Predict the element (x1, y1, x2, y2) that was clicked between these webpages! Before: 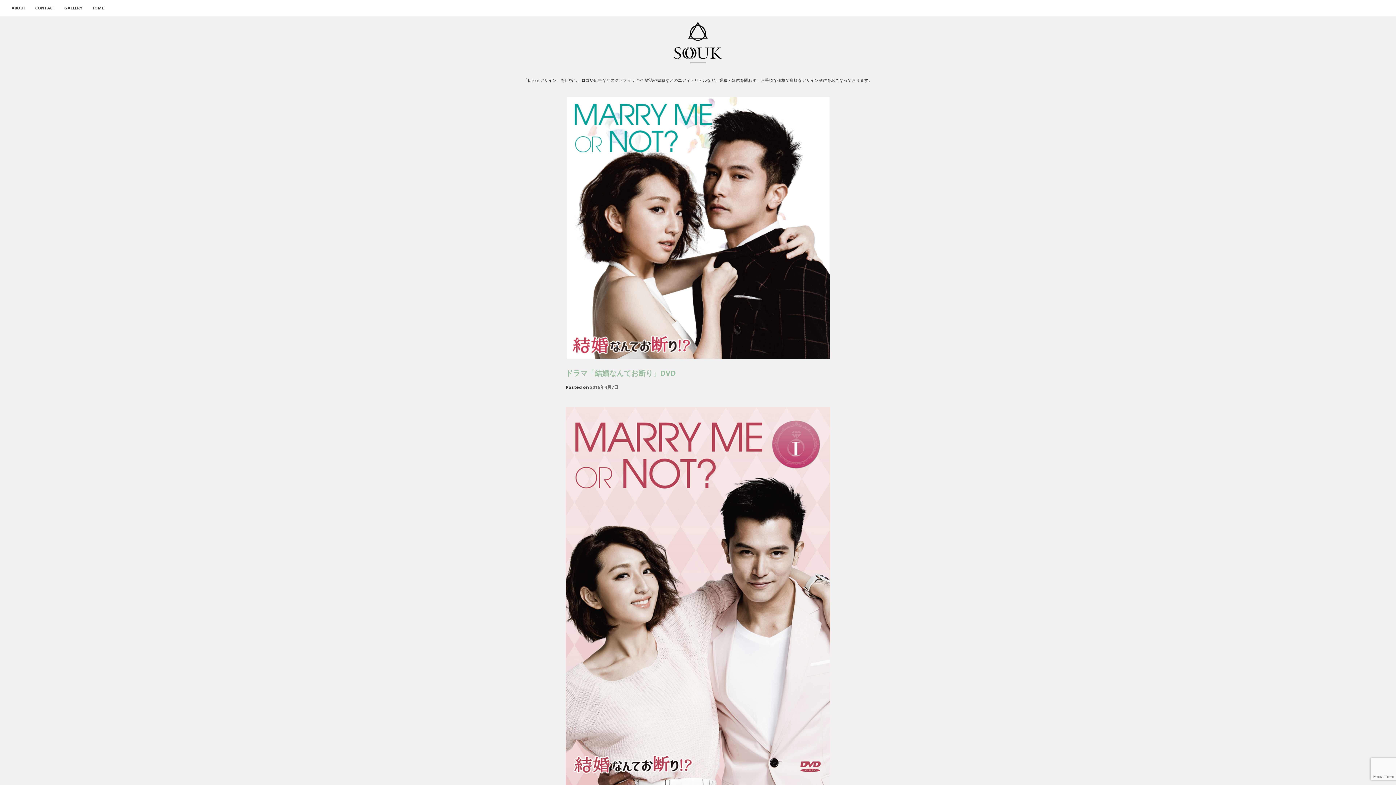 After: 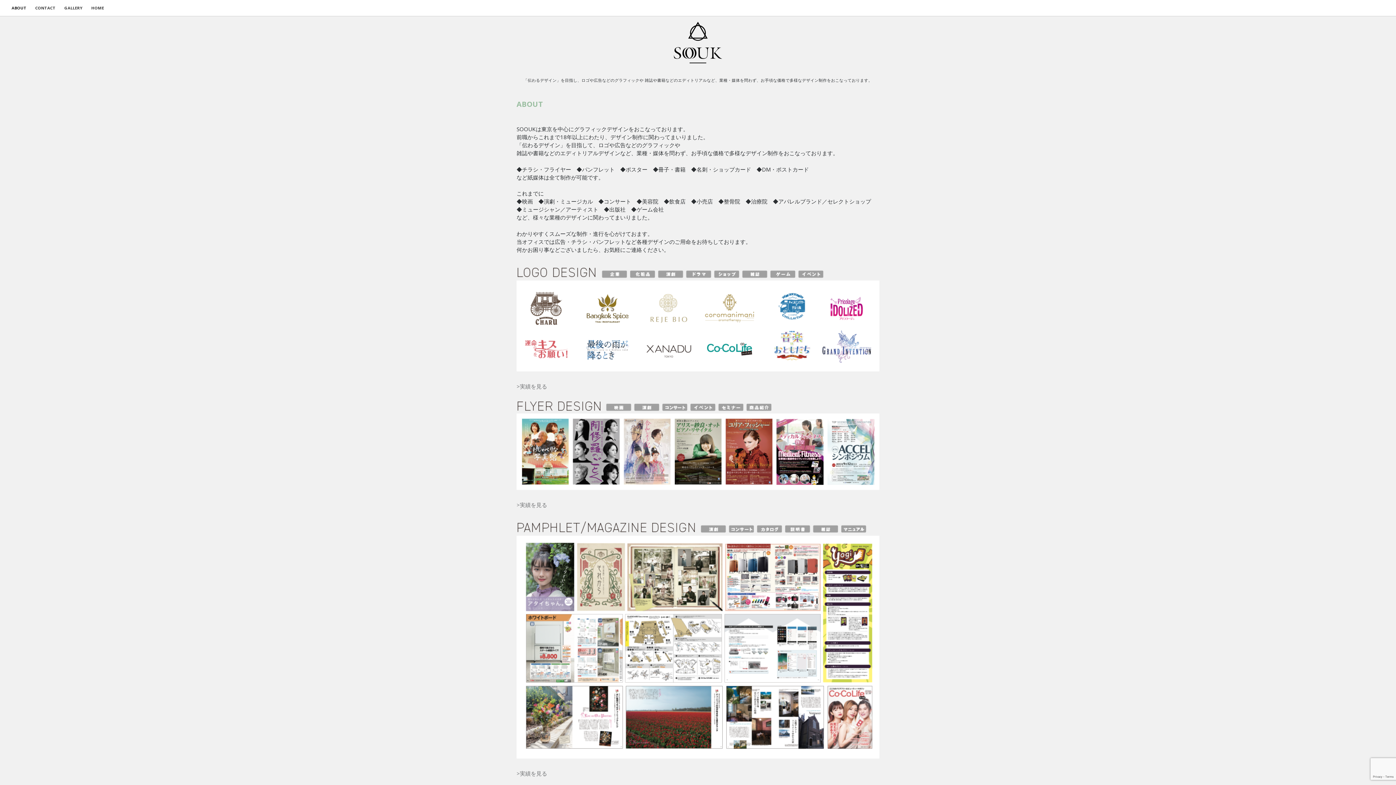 Action: bbox: (7, 0, 30, 16) label: ABOUT